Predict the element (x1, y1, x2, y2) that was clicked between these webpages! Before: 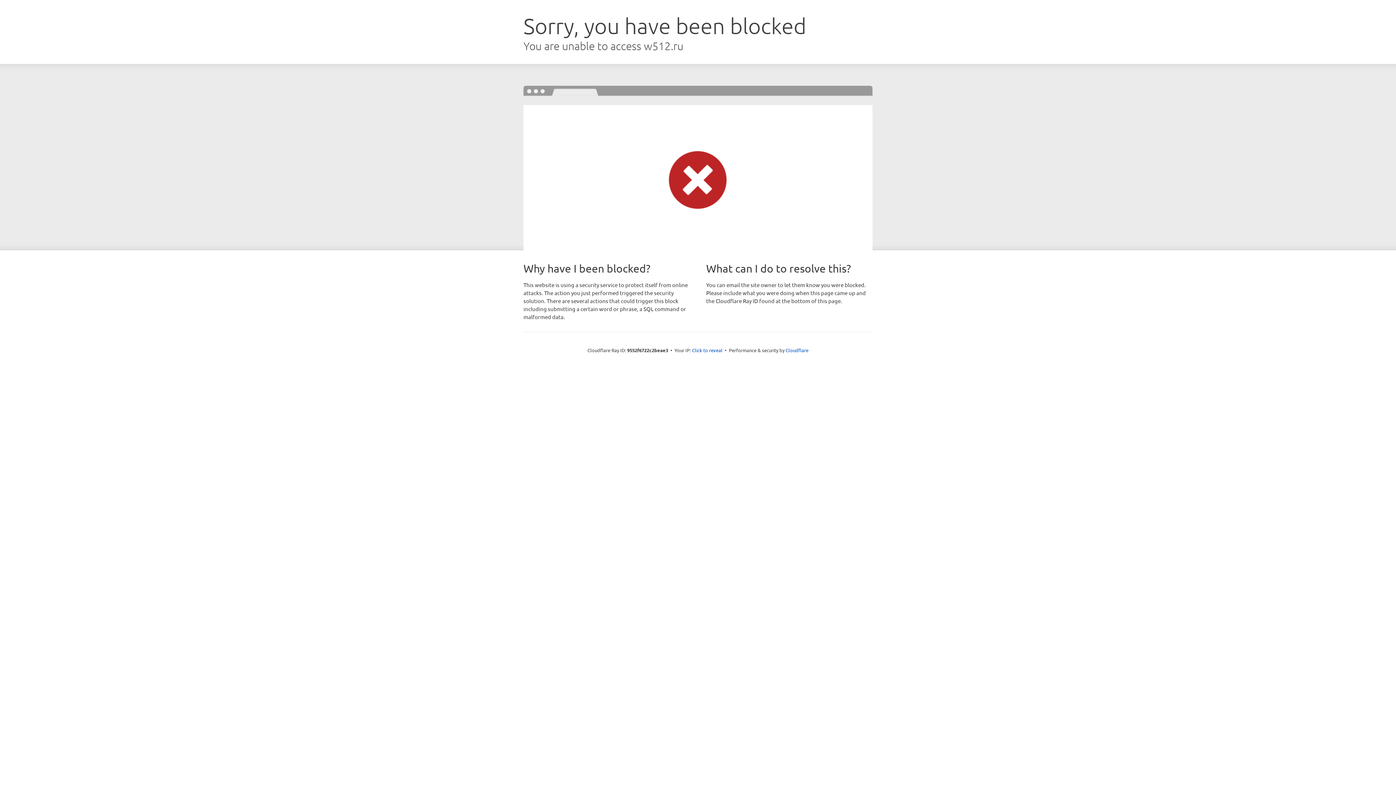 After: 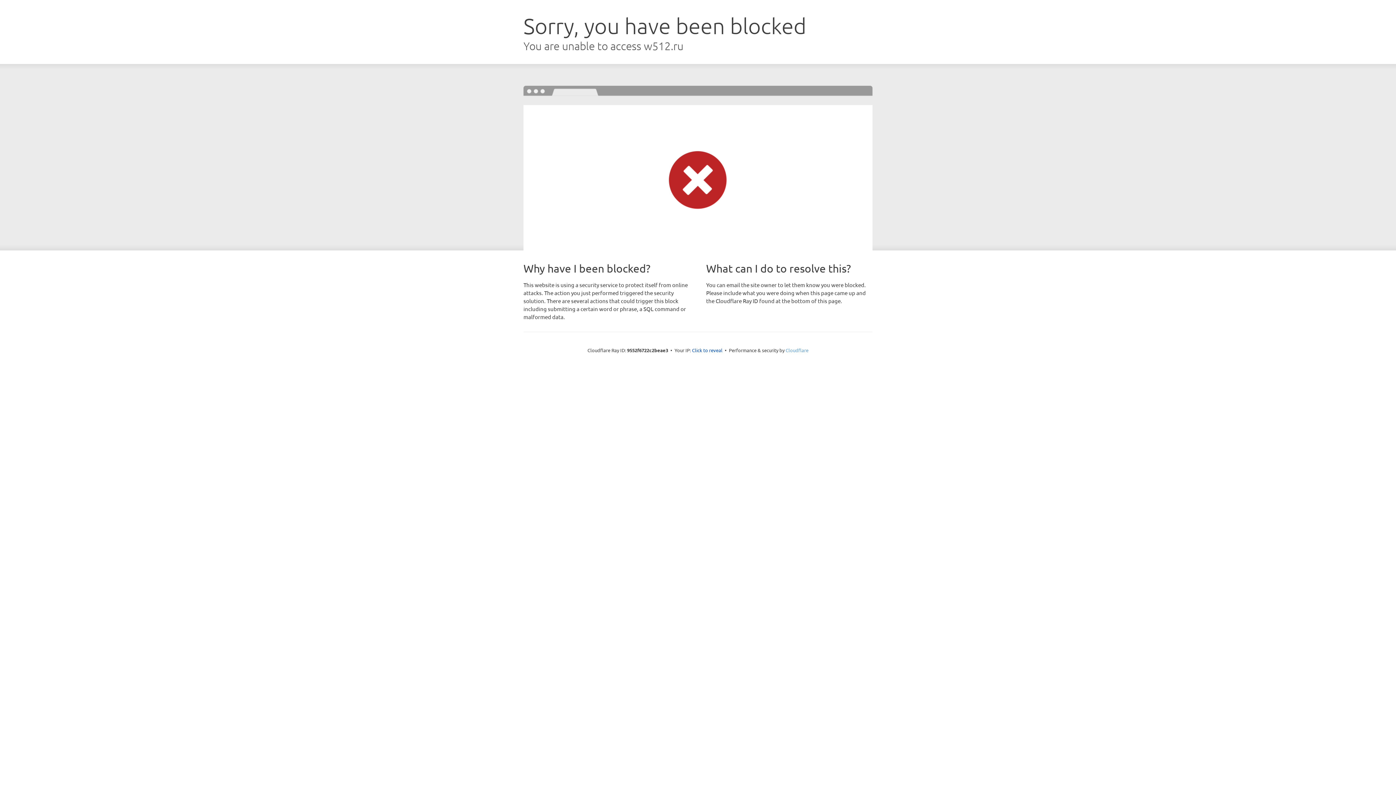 Action: label: Cloudflare bbox: (785, 347, 808, 353)